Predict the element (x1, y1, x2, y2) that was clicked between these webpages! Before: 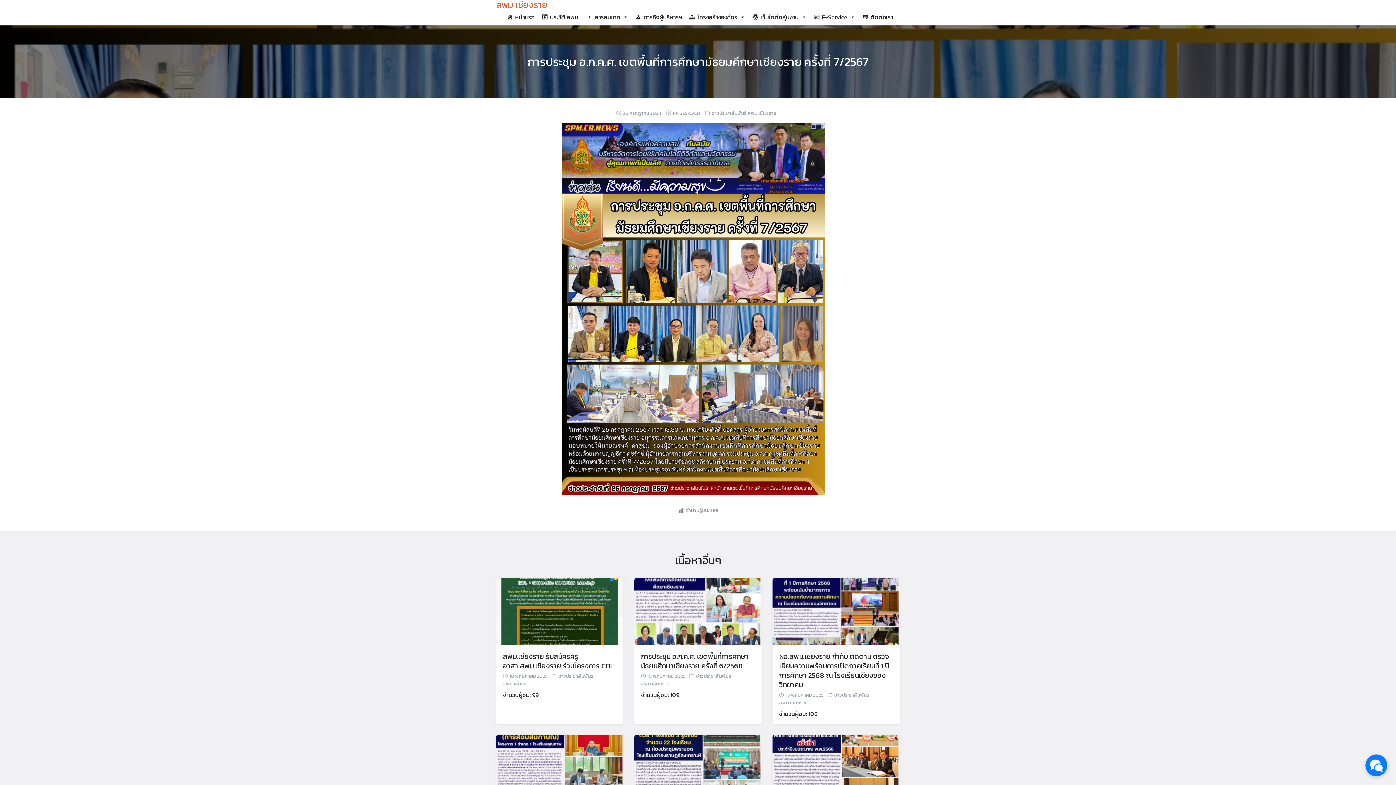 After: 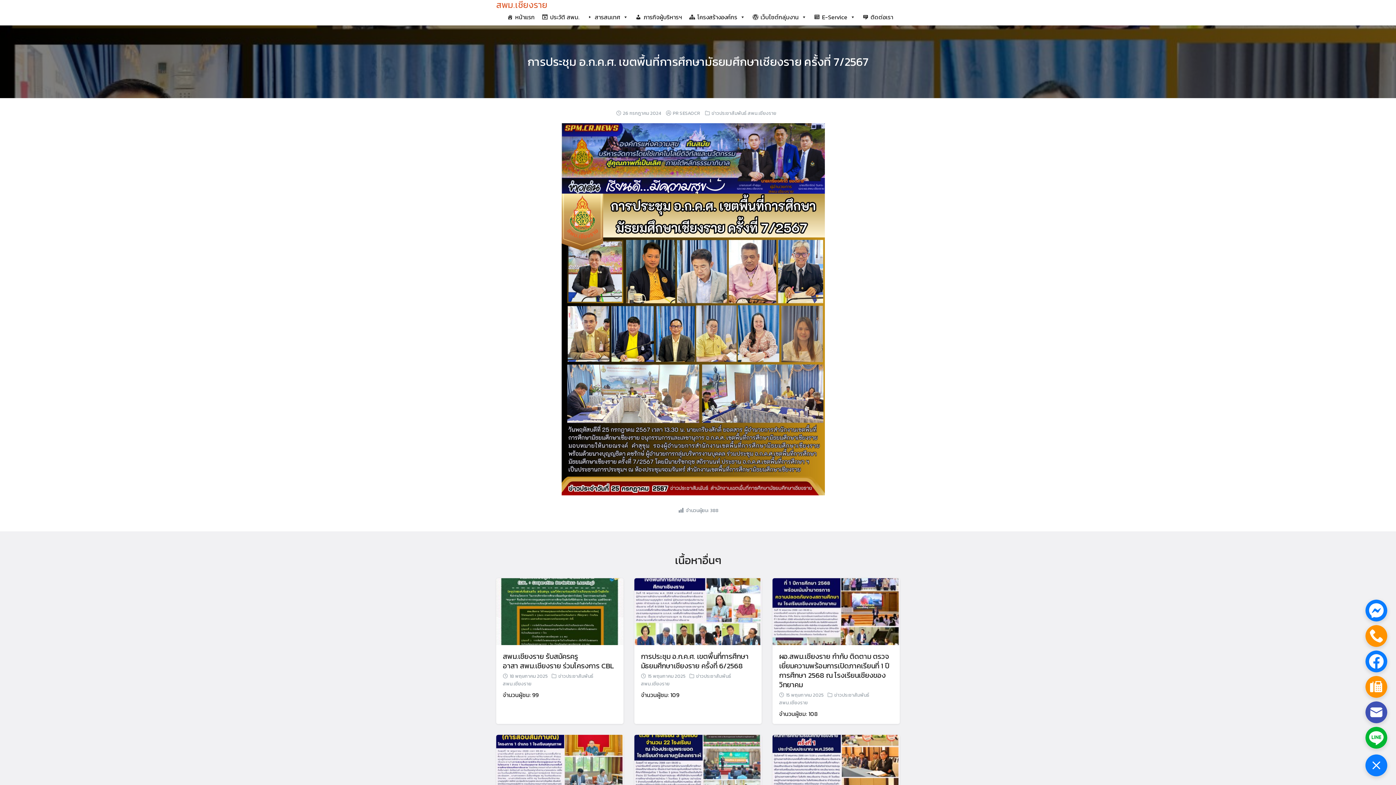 Action: bbox: (1365, 754, 1387, 776)